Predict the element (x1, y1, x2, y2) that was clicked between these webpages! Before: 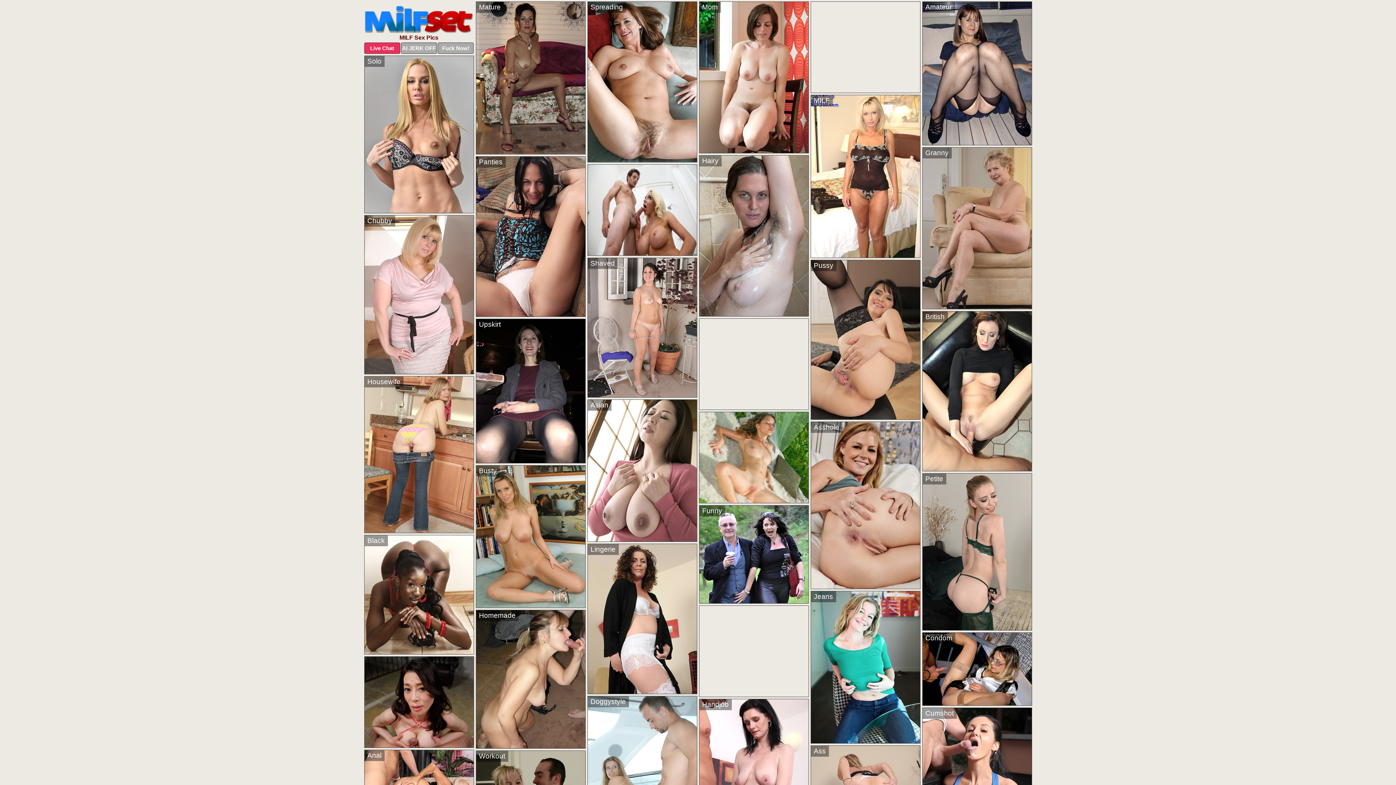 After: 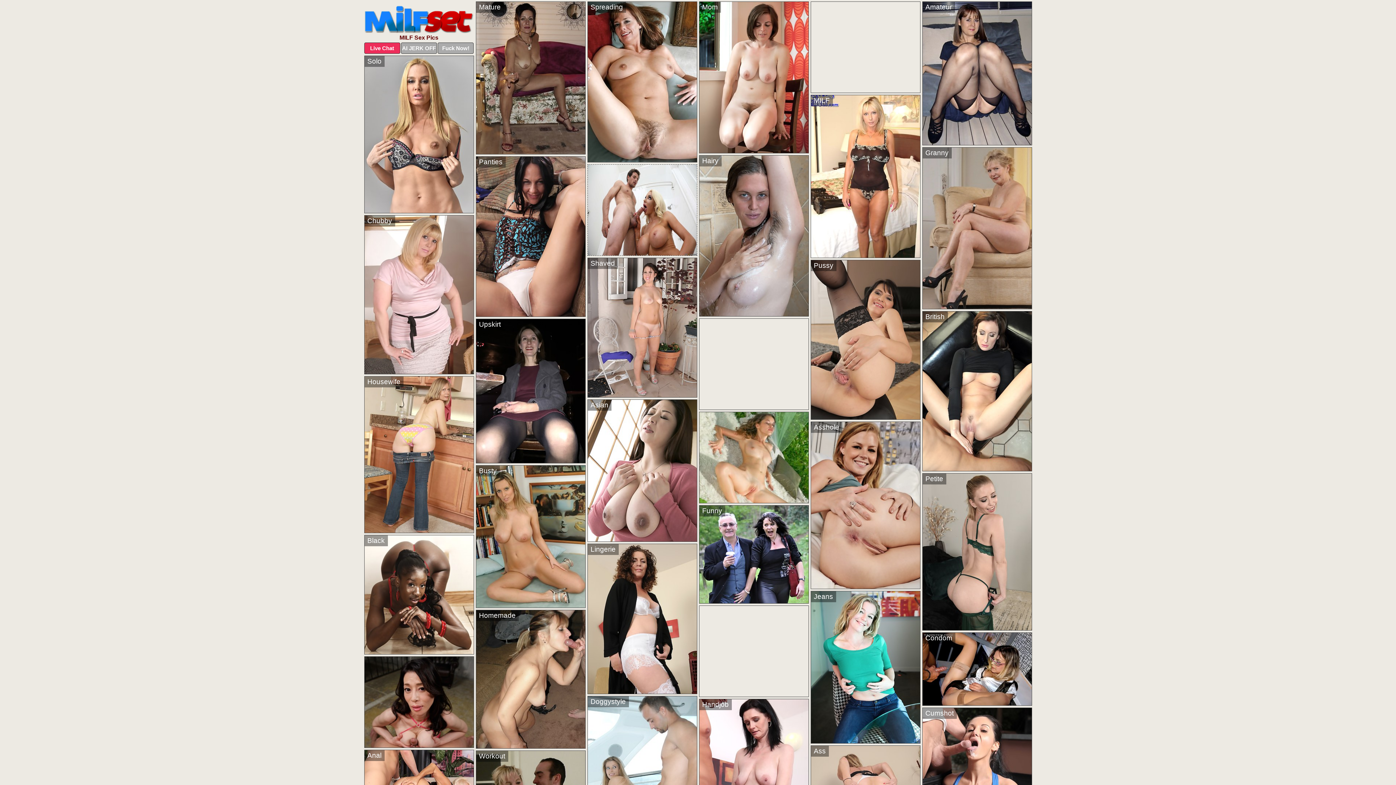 Action: label: Porn Photos bbox: (587, 164, 696, 260)